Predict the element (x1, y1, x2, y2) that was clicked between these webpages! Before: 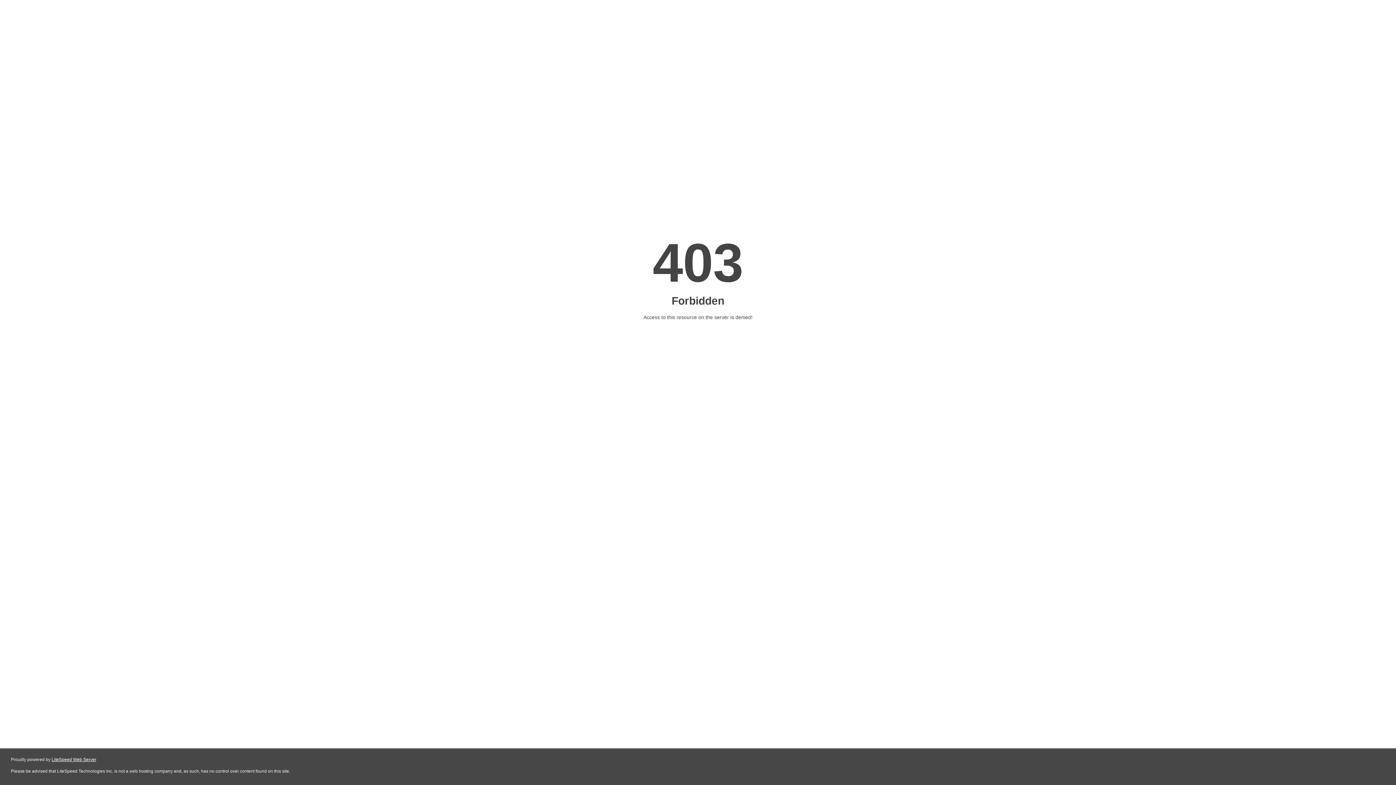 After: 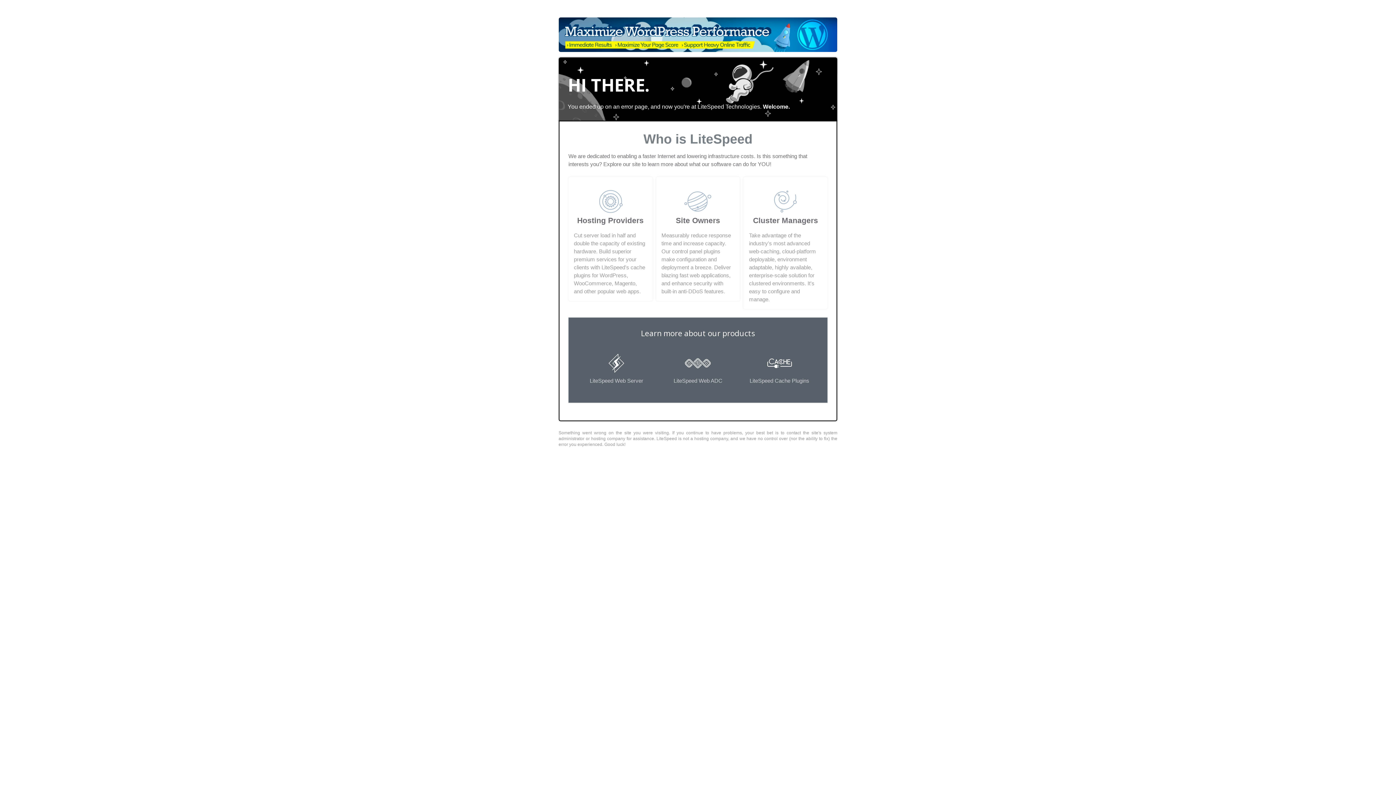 Action: bbox: (51, 757, 96, 762) label: LiteSpeed Web Server